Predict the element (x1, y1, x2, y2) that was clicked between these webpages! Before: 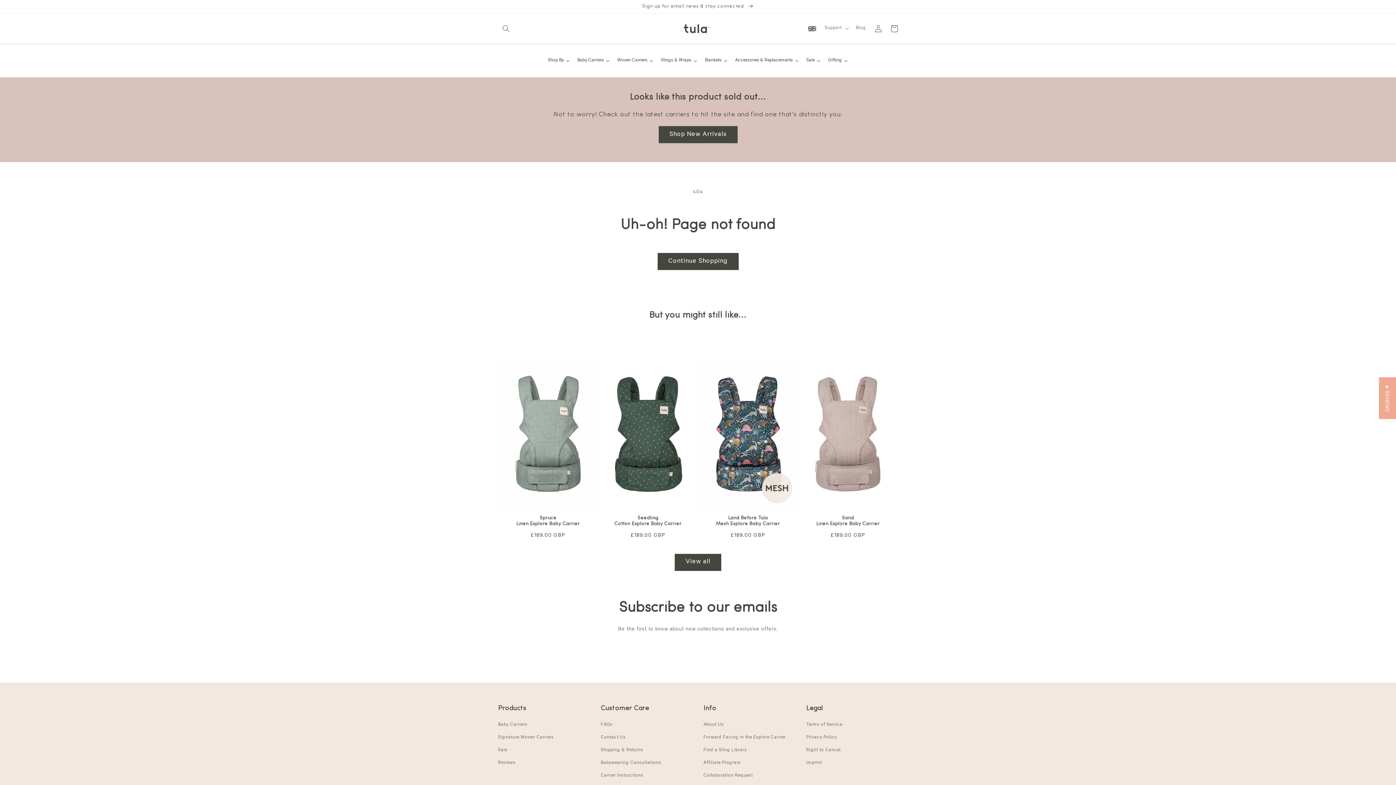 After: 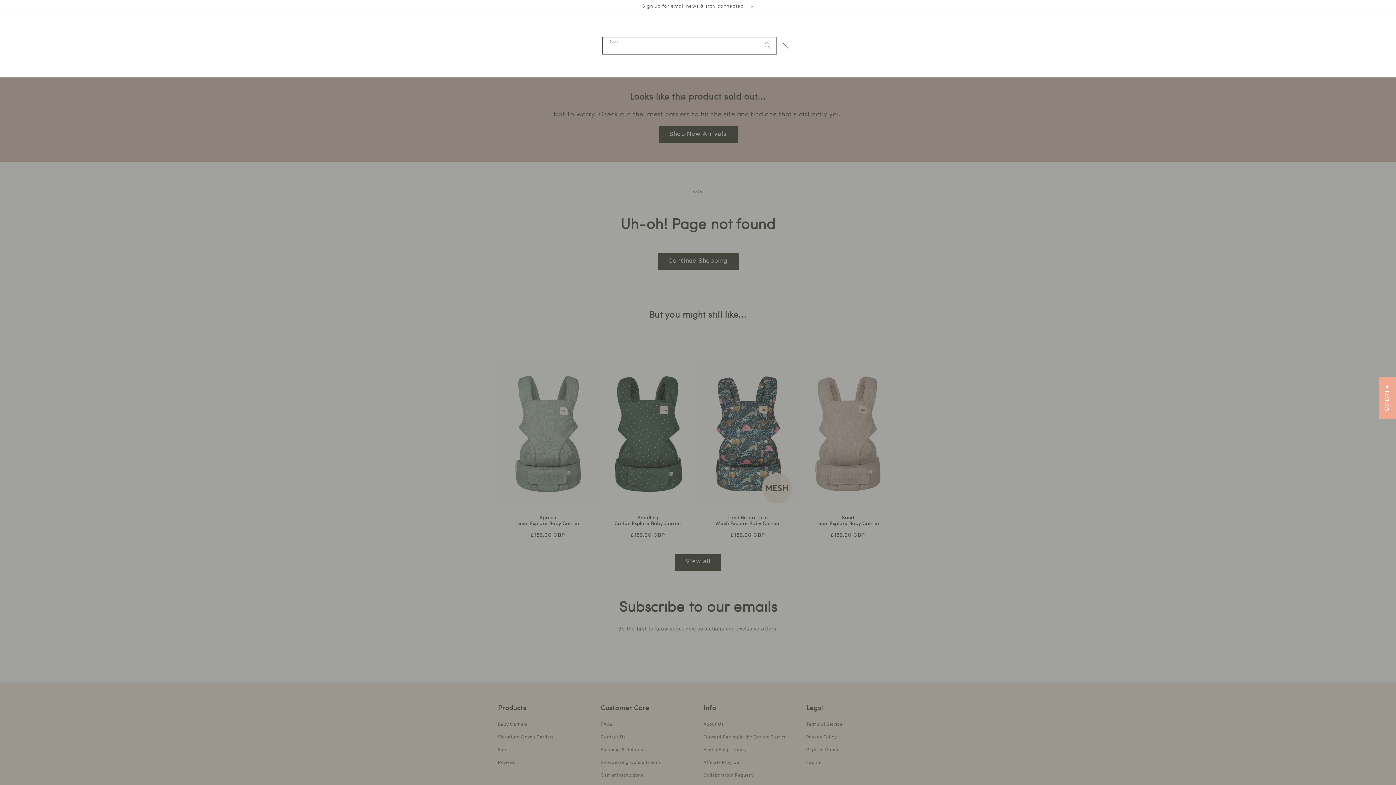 Action: label: Search bbox: (498, 20, 514, 36)